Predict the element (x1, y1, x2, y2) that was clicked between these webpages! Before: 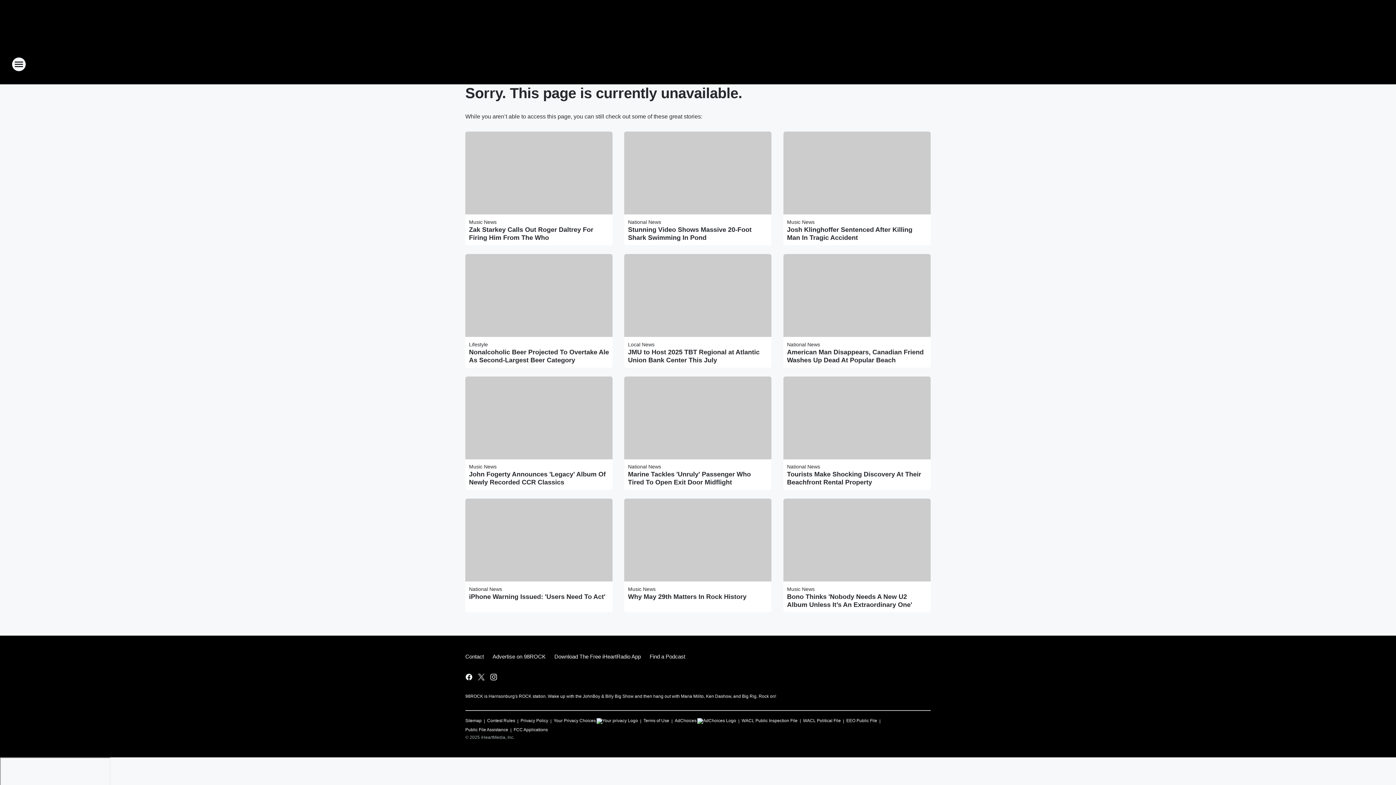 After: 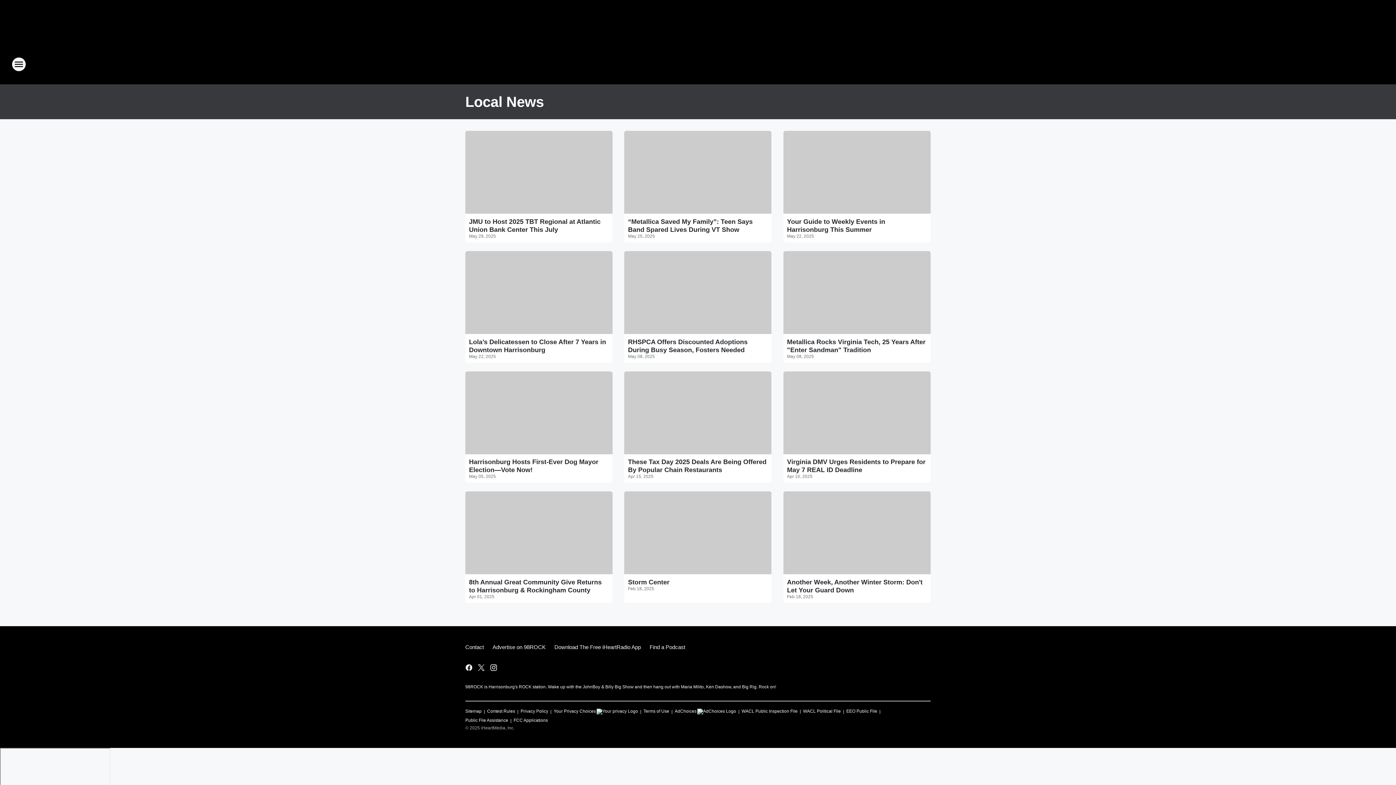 Action: bbox: (628, 341, 654, 347) label: Local News